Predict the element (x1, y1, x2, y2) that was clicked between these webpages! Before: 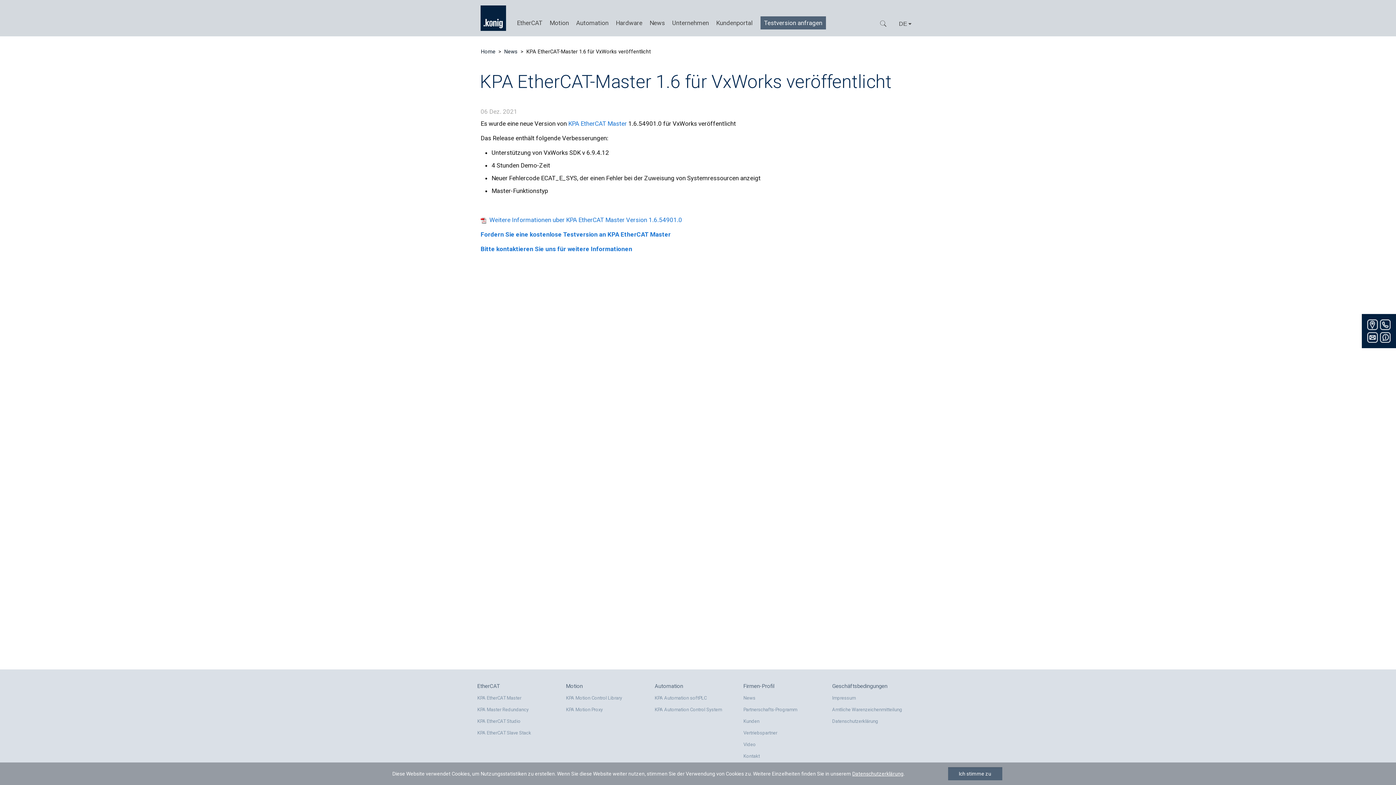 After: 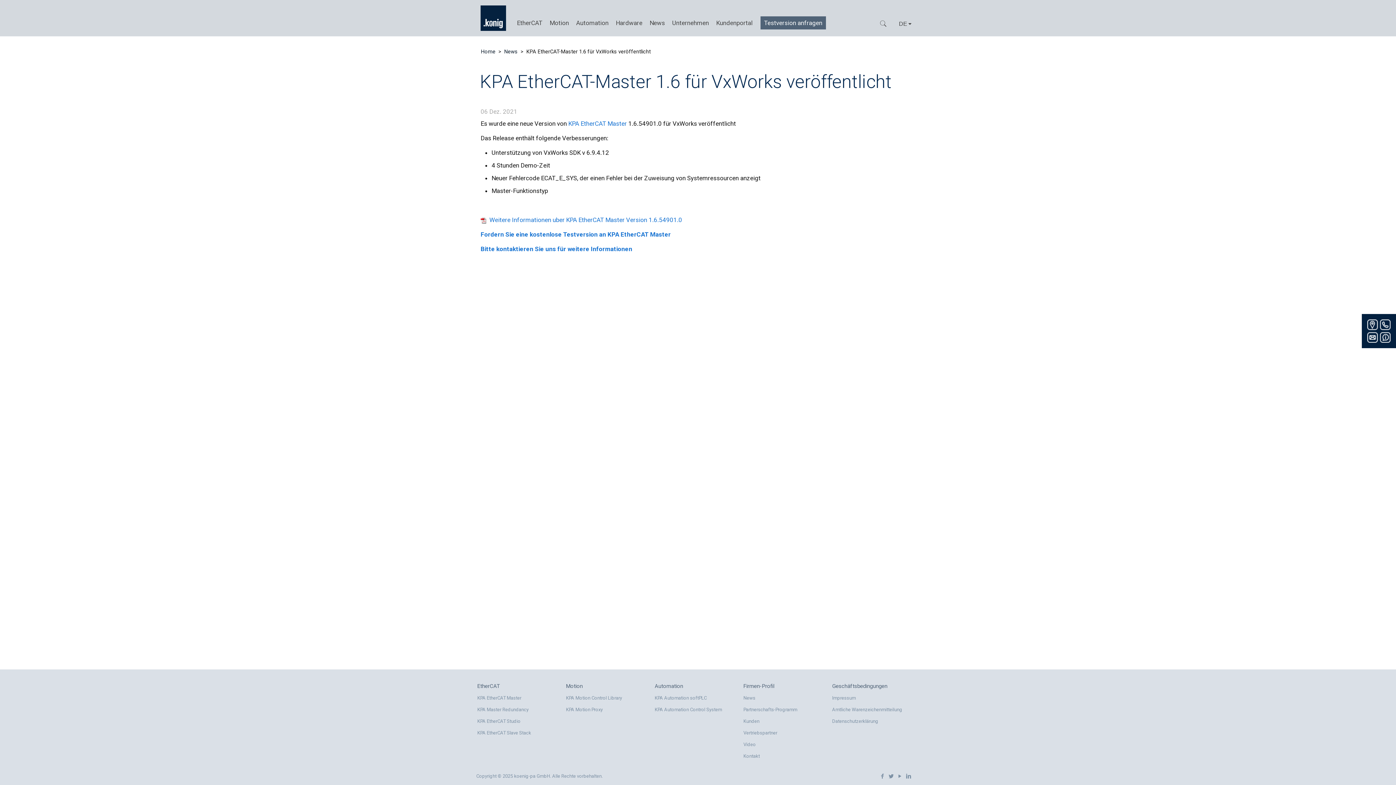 Action: label: Ich stimme zu bbox: (948, 767, 1002, 780)